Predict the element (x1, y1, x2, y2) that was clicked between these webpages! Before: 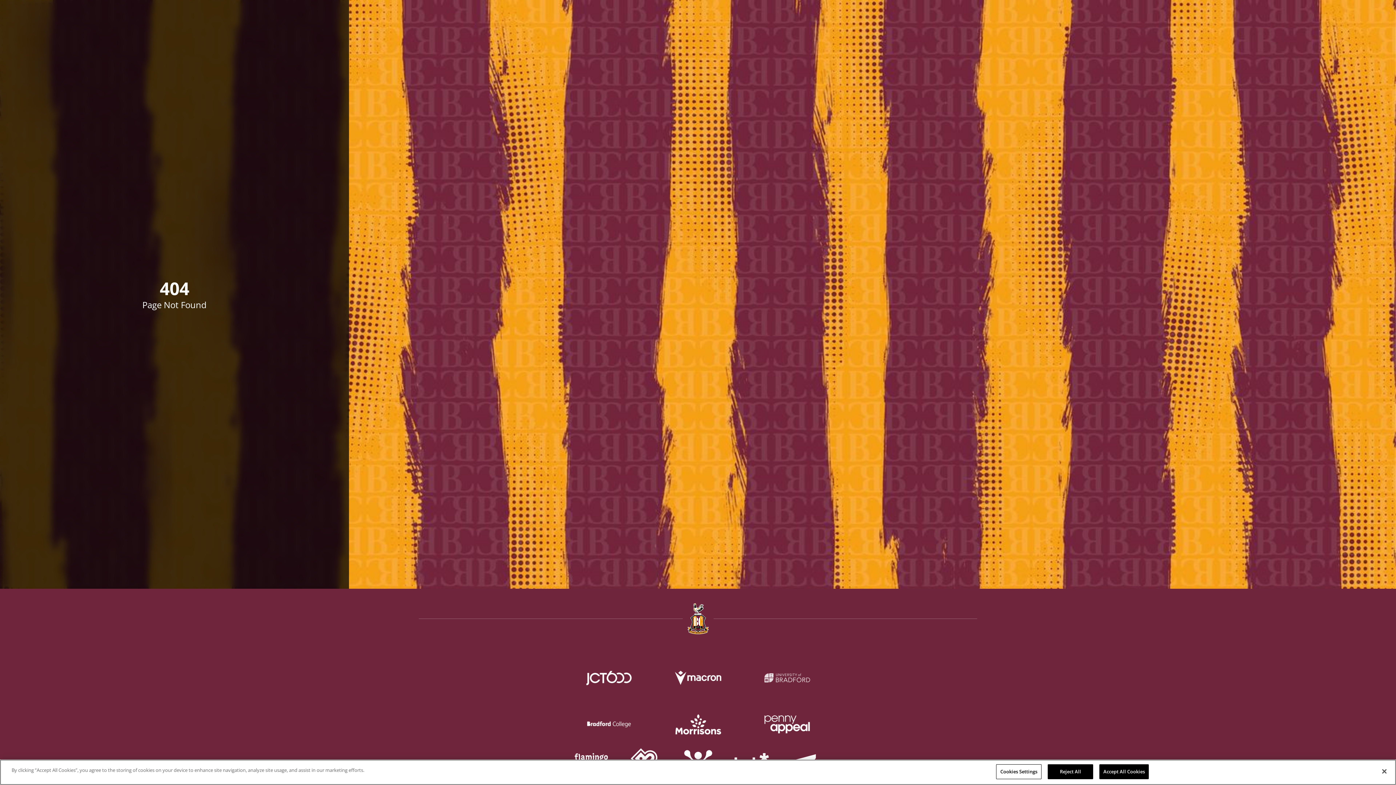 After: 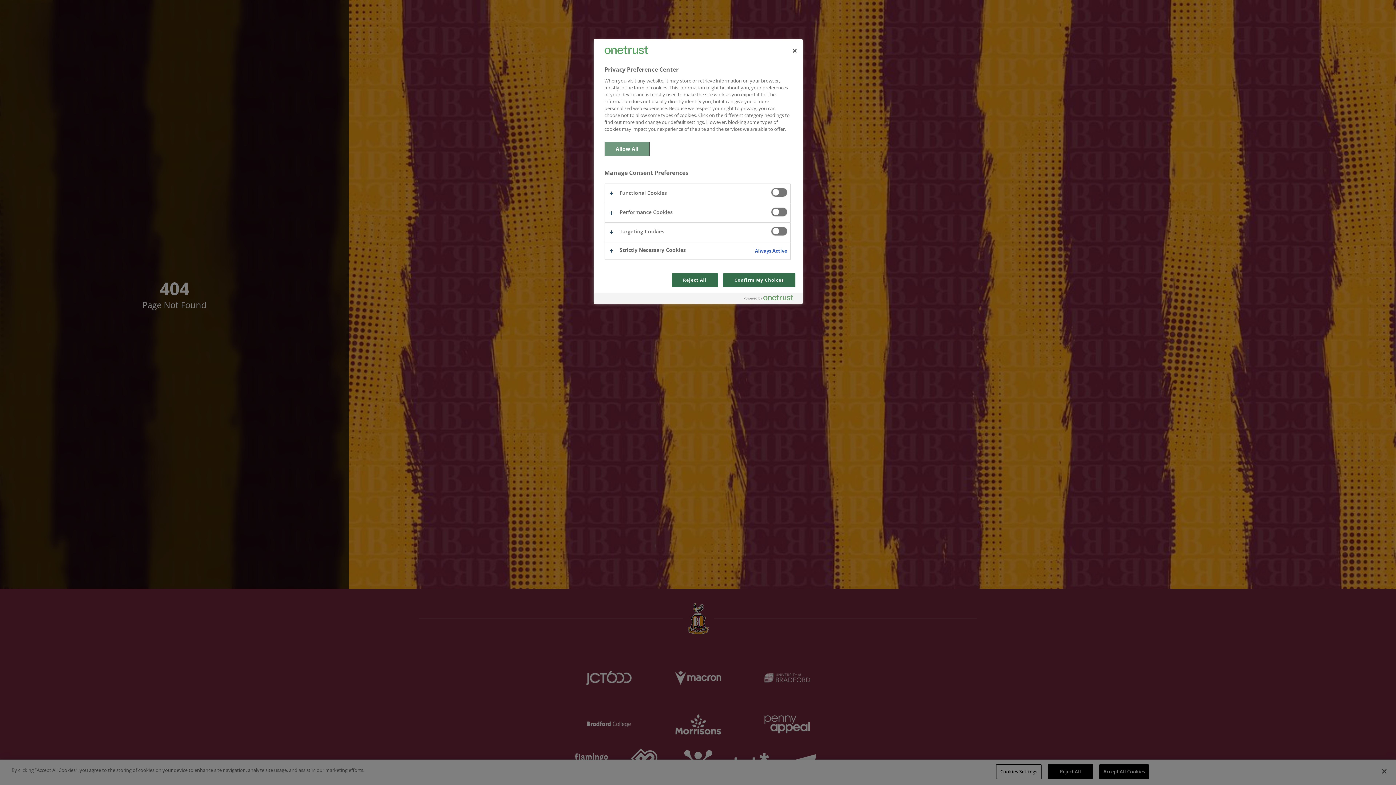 Action: label: Cookies Settings bbox: (996, 764, 1041, 779)